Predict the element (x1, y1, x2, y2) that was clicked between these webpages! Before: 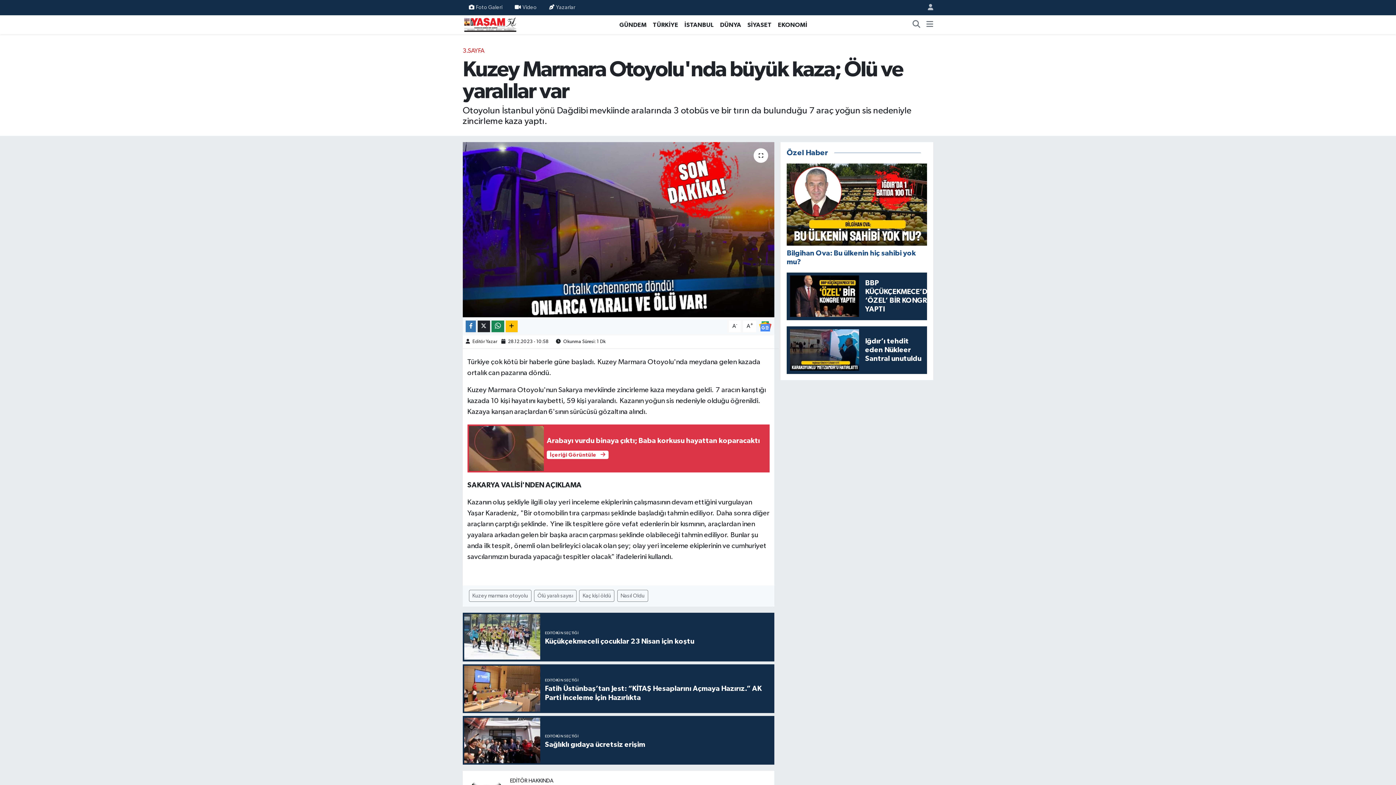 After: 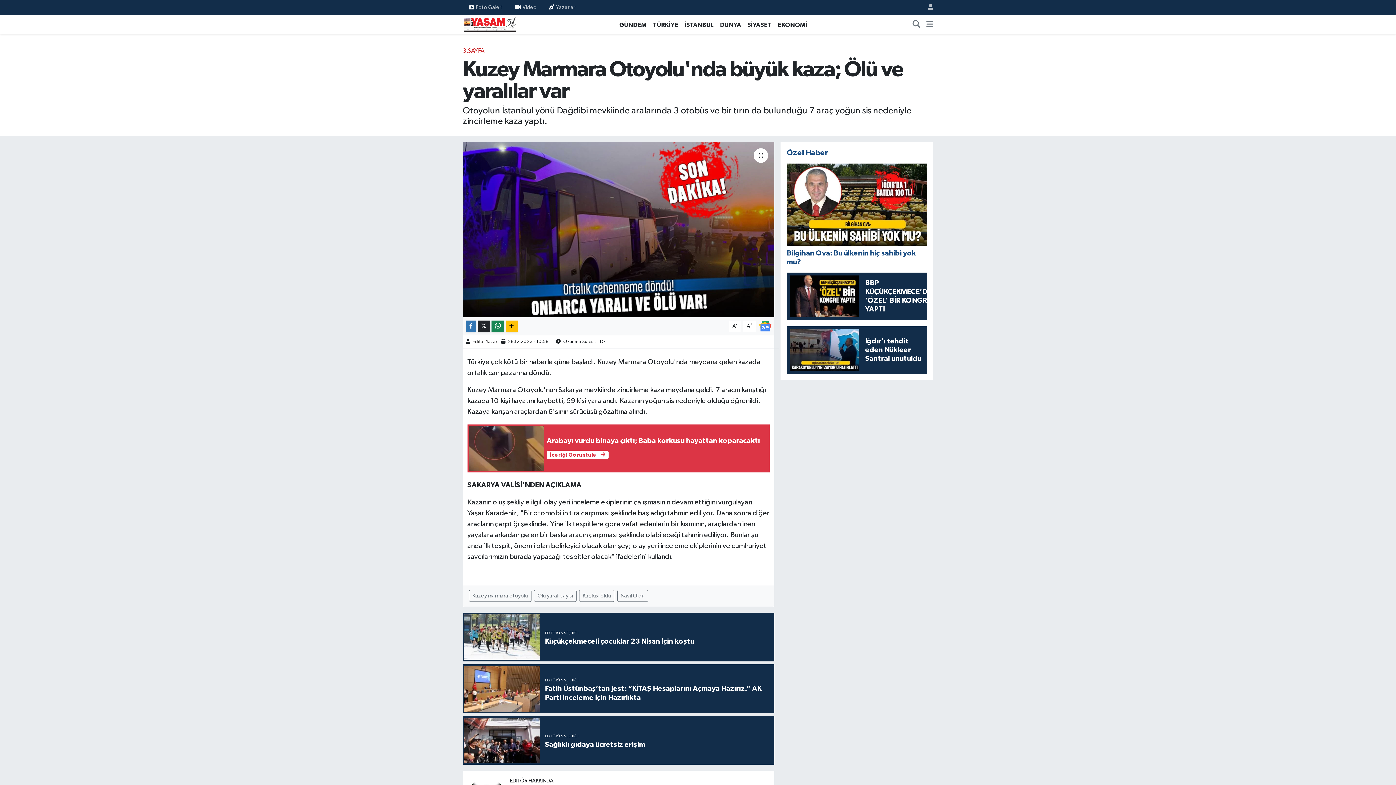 Action: label: TÜRKİYE bbox: (649, 20, 681, 29)